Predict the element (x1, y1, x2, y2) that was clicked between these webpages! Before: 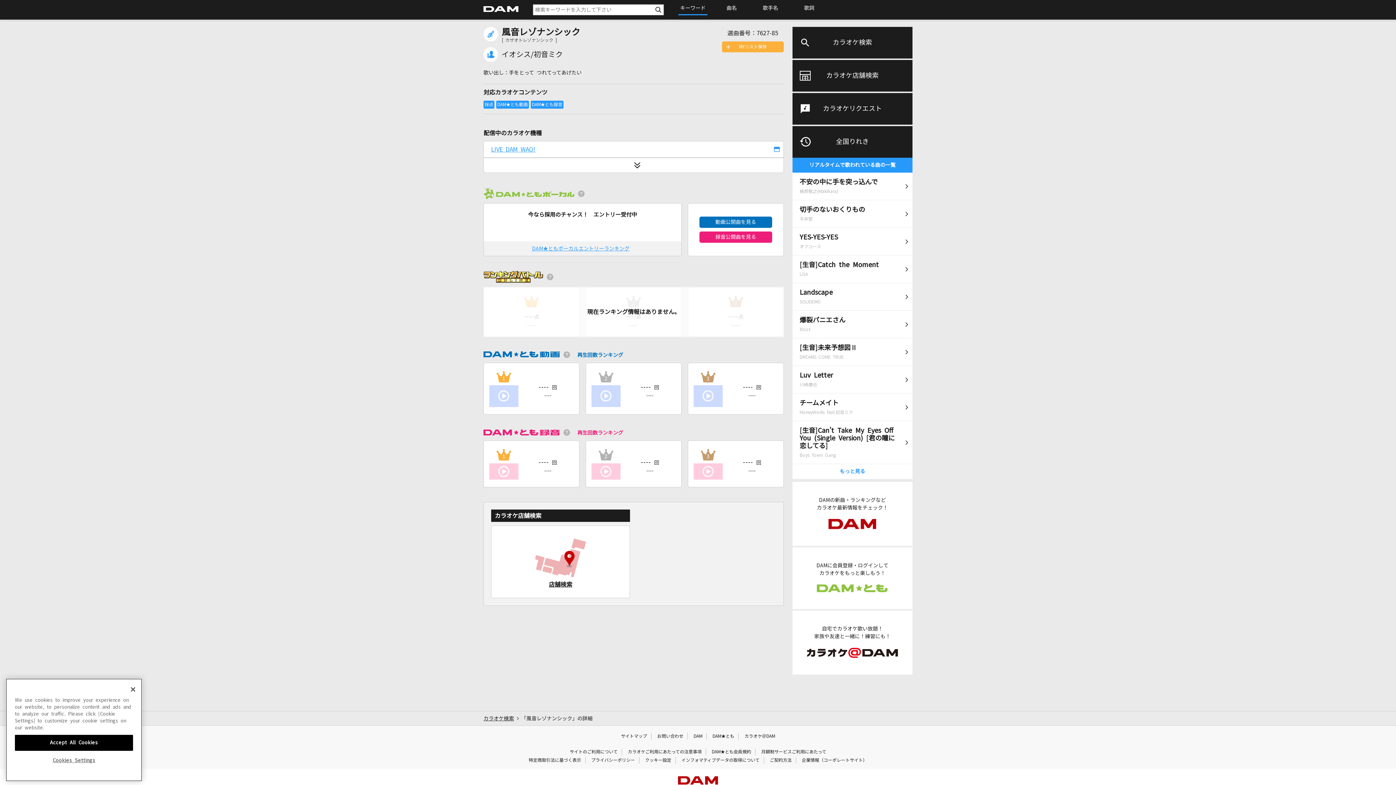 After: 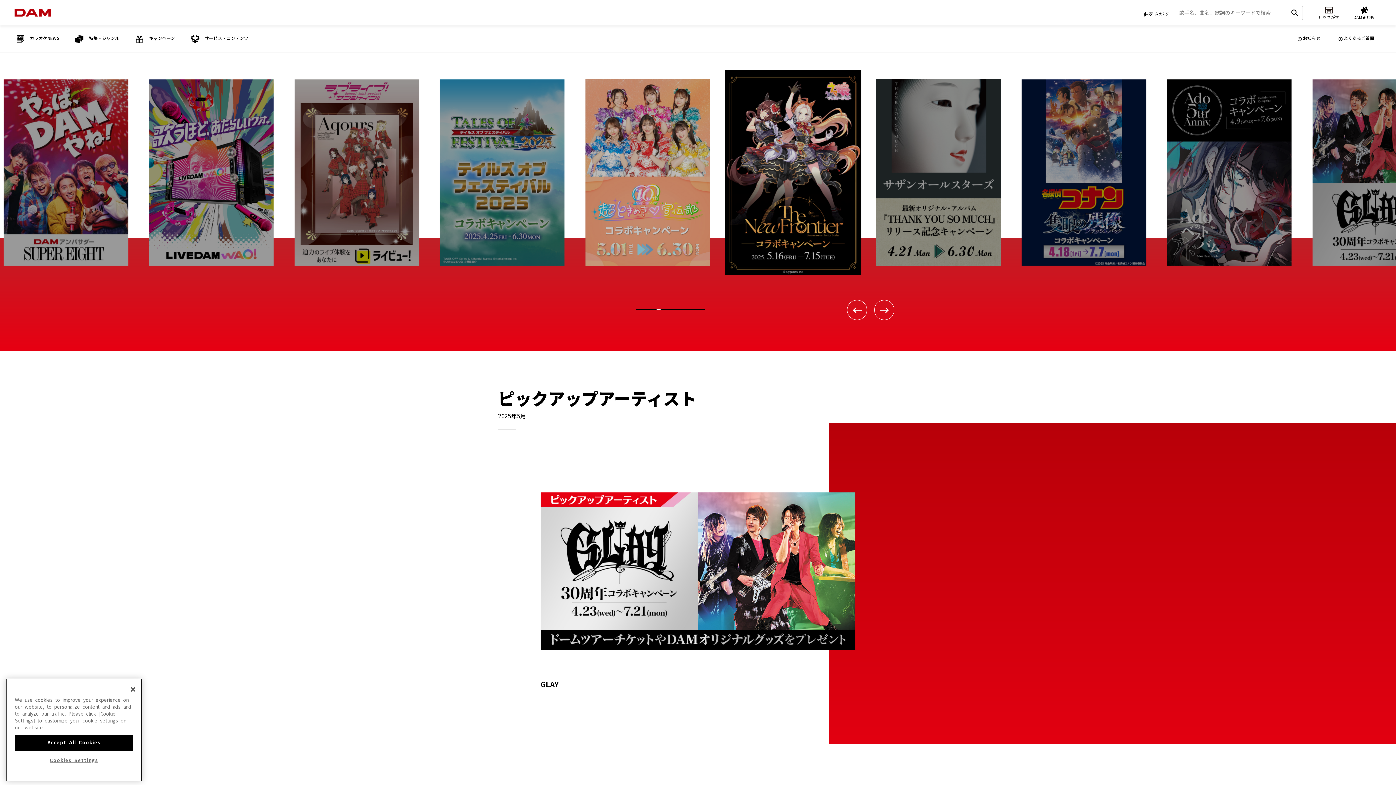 Action: label: DAMの新曲・ランキングなど
カラオケ最新情報をチェック！ bbox: (807, 496, 898, 531)